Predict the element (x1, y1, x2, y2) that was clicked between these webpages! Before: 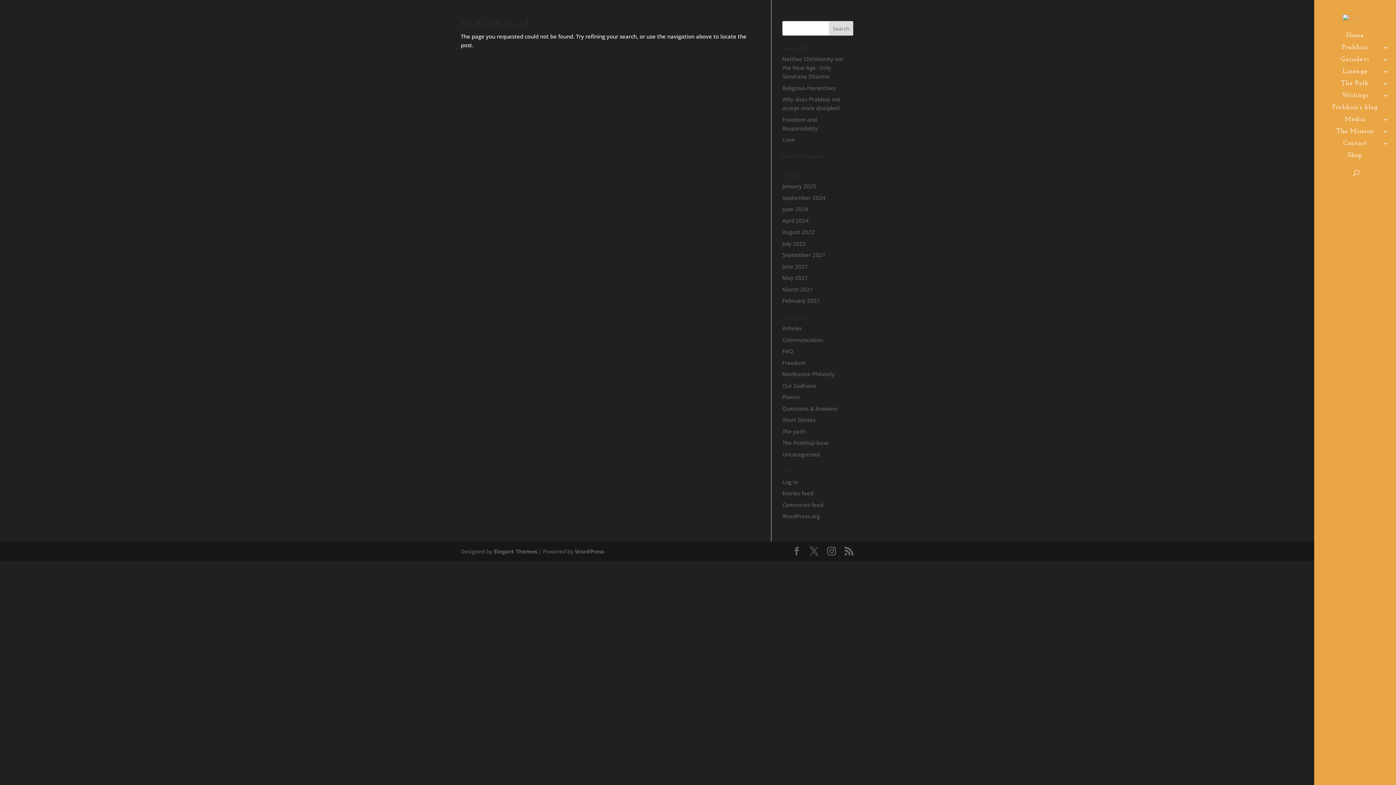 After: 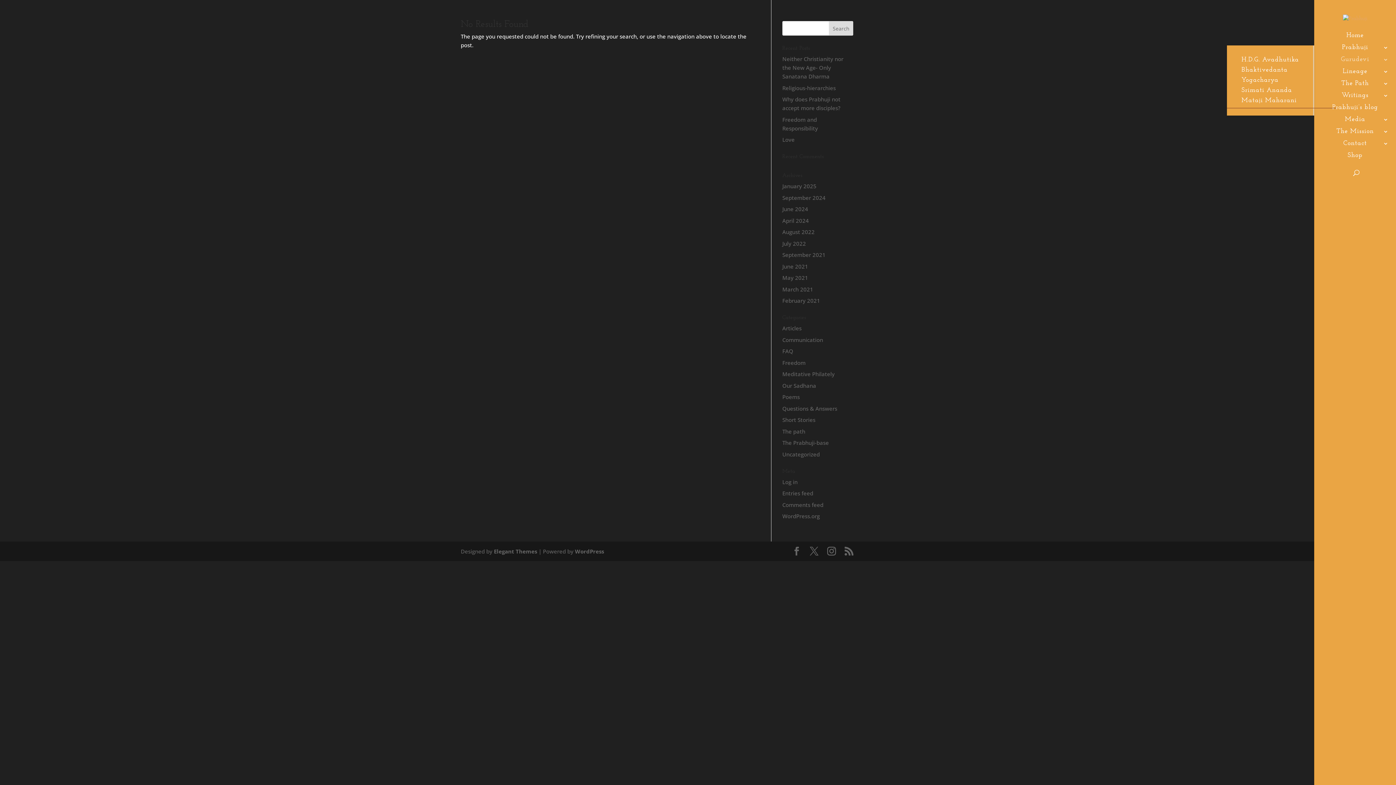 Action: bbox: (1329, 57, 1396, 69) label: Gurudevi